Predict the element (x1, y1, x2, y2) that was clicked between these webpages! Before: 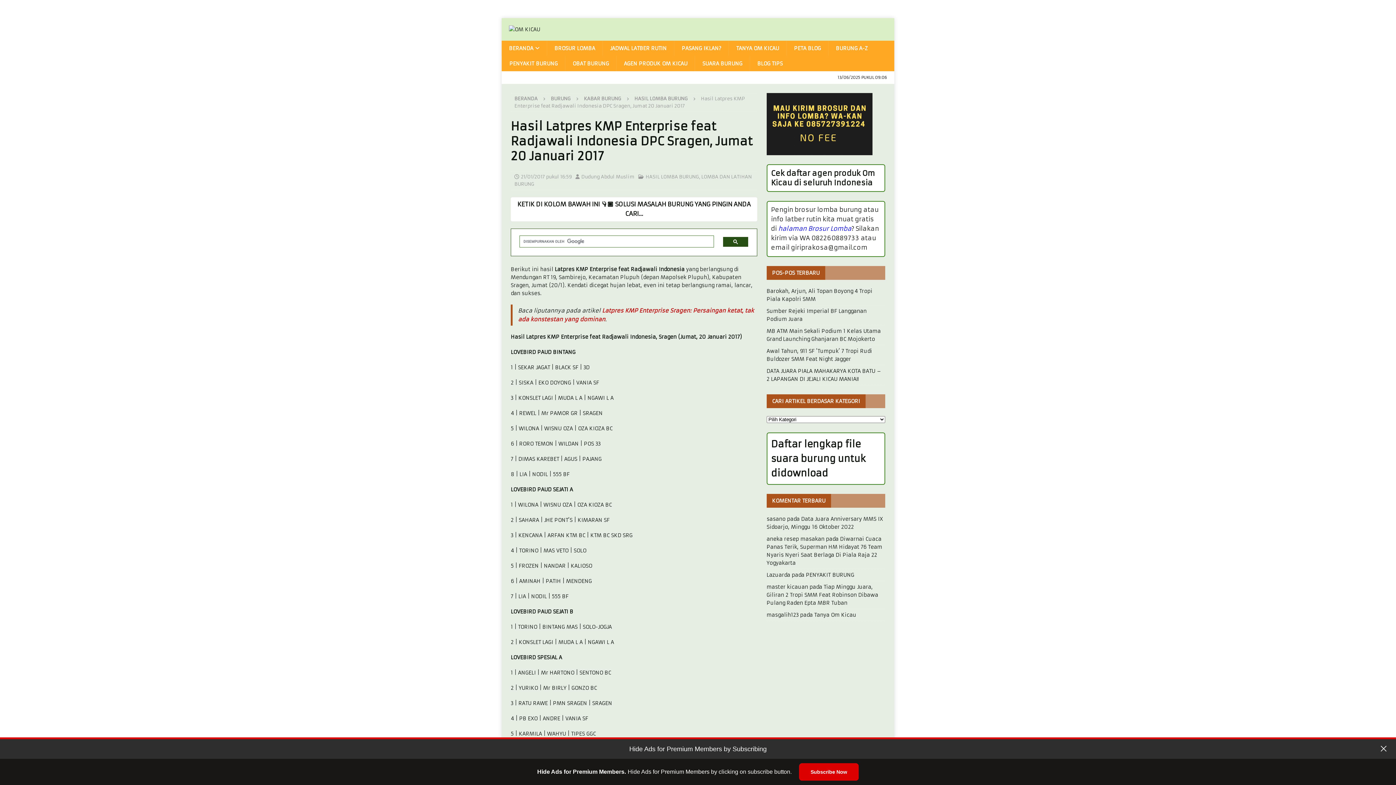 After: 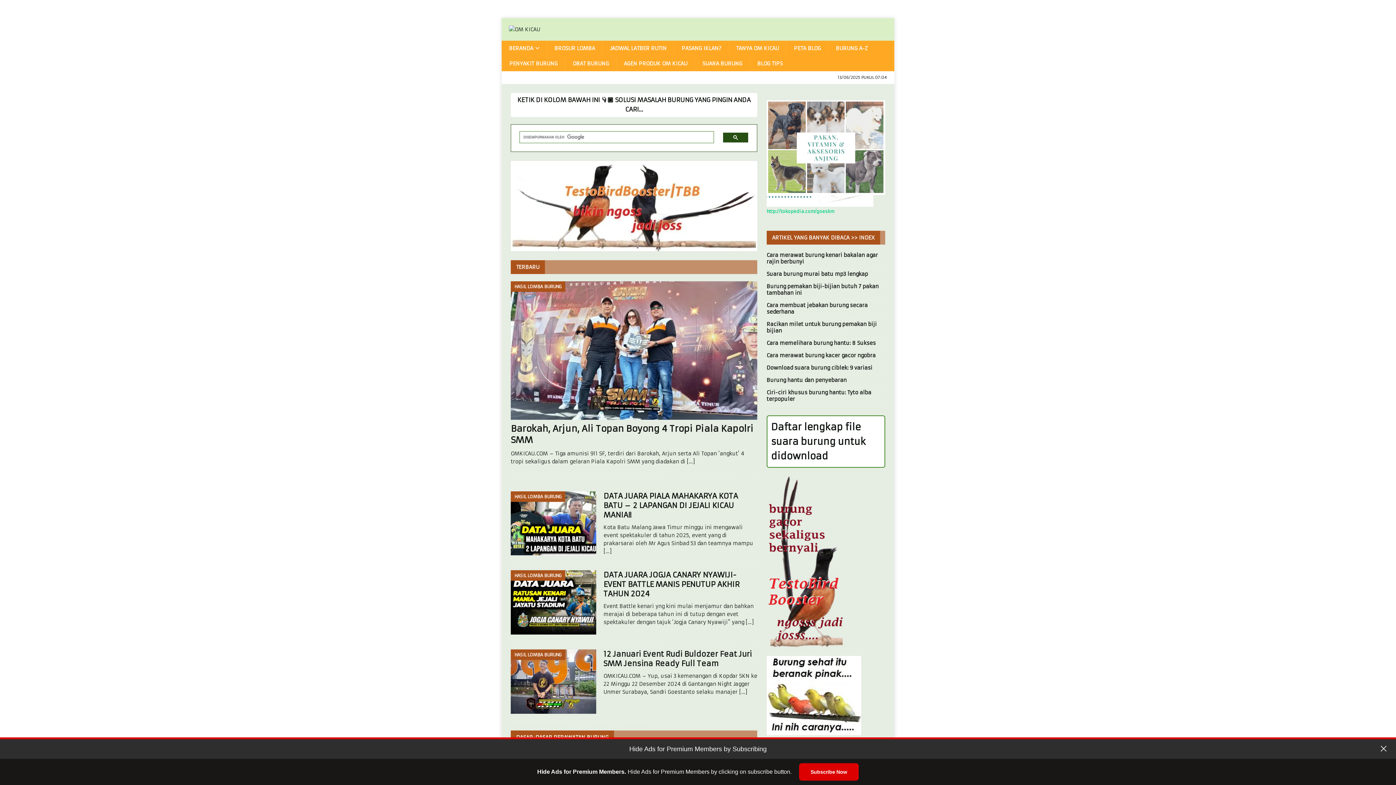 Action: bbox: (514, 465, 537, 472) label: BERANDA